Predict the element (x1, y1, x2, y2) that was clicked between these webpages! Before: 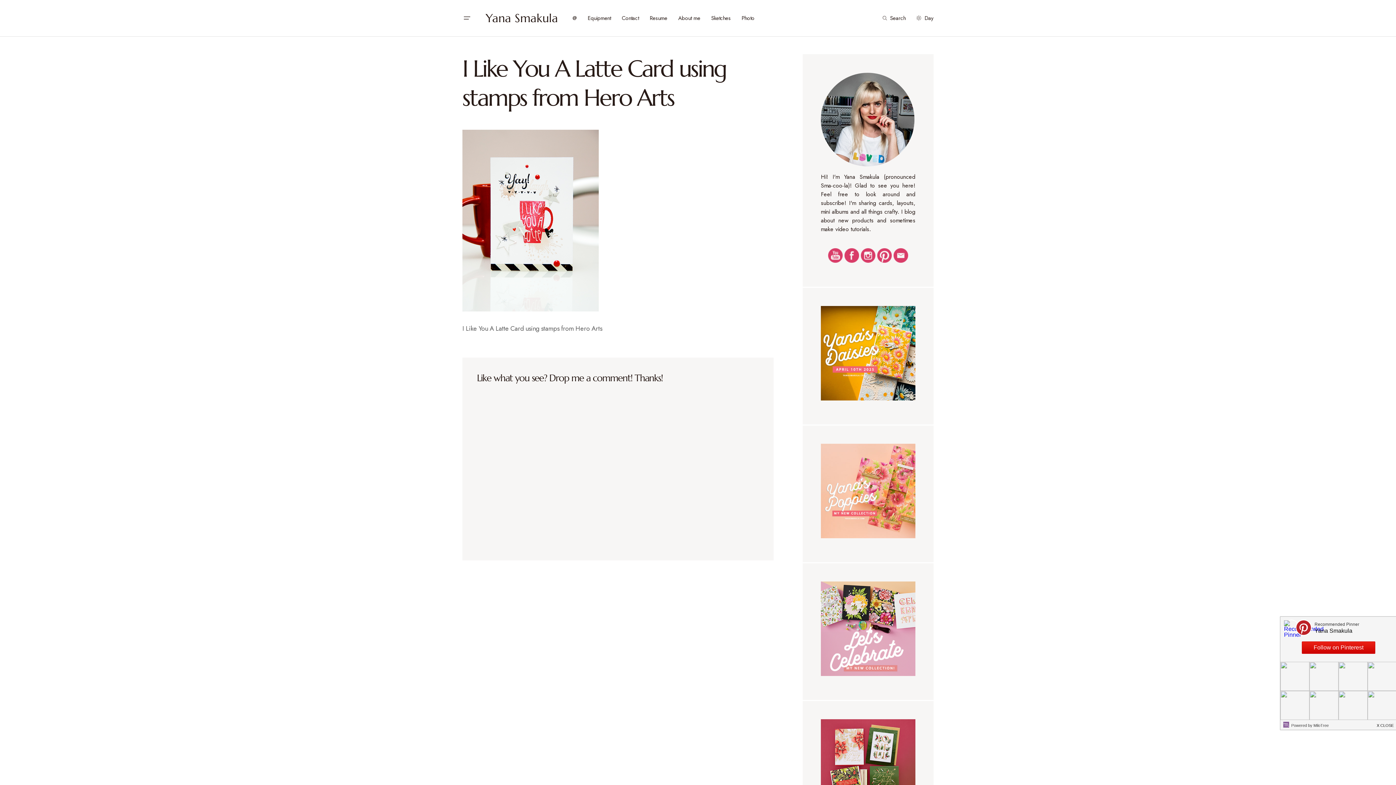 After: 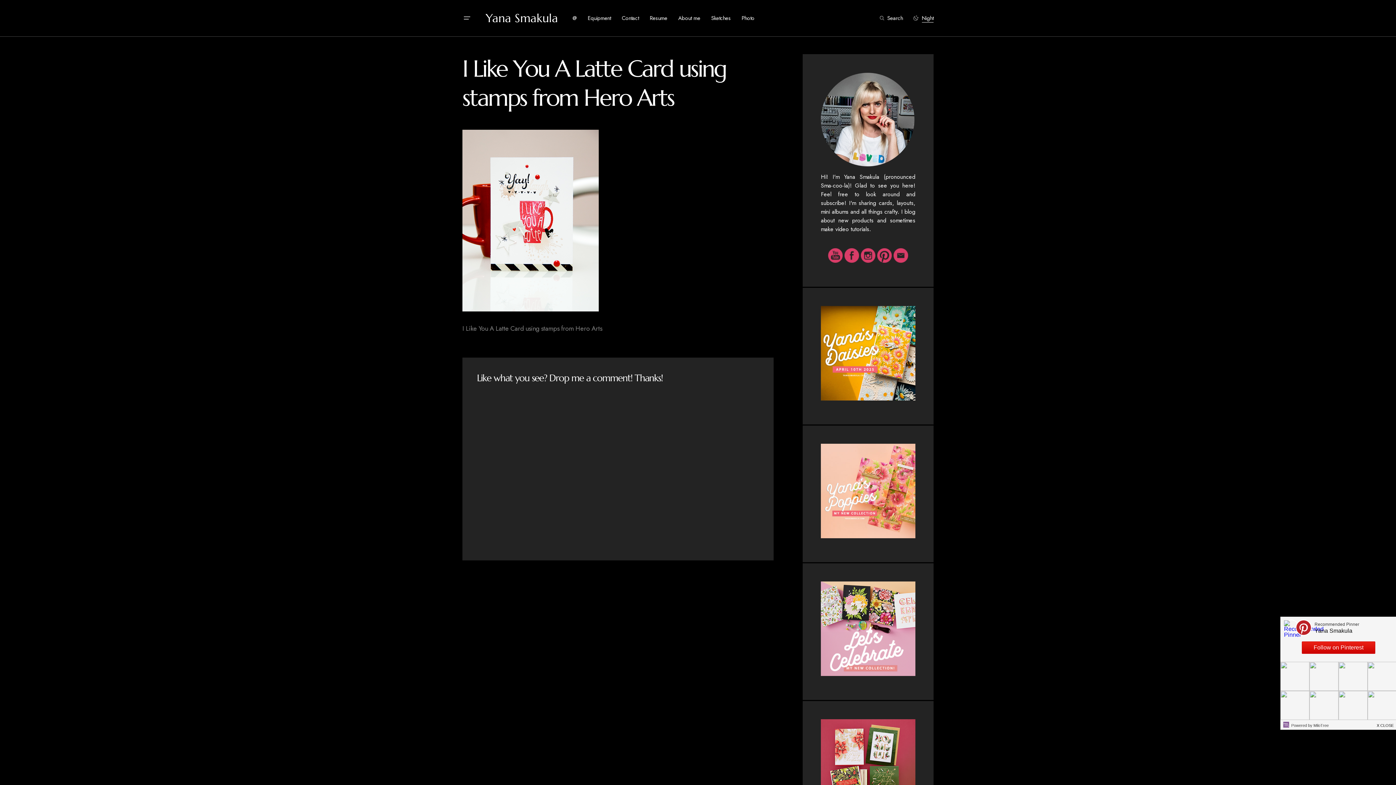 Action: bbox: (913, 12, 933, 24) label: Day